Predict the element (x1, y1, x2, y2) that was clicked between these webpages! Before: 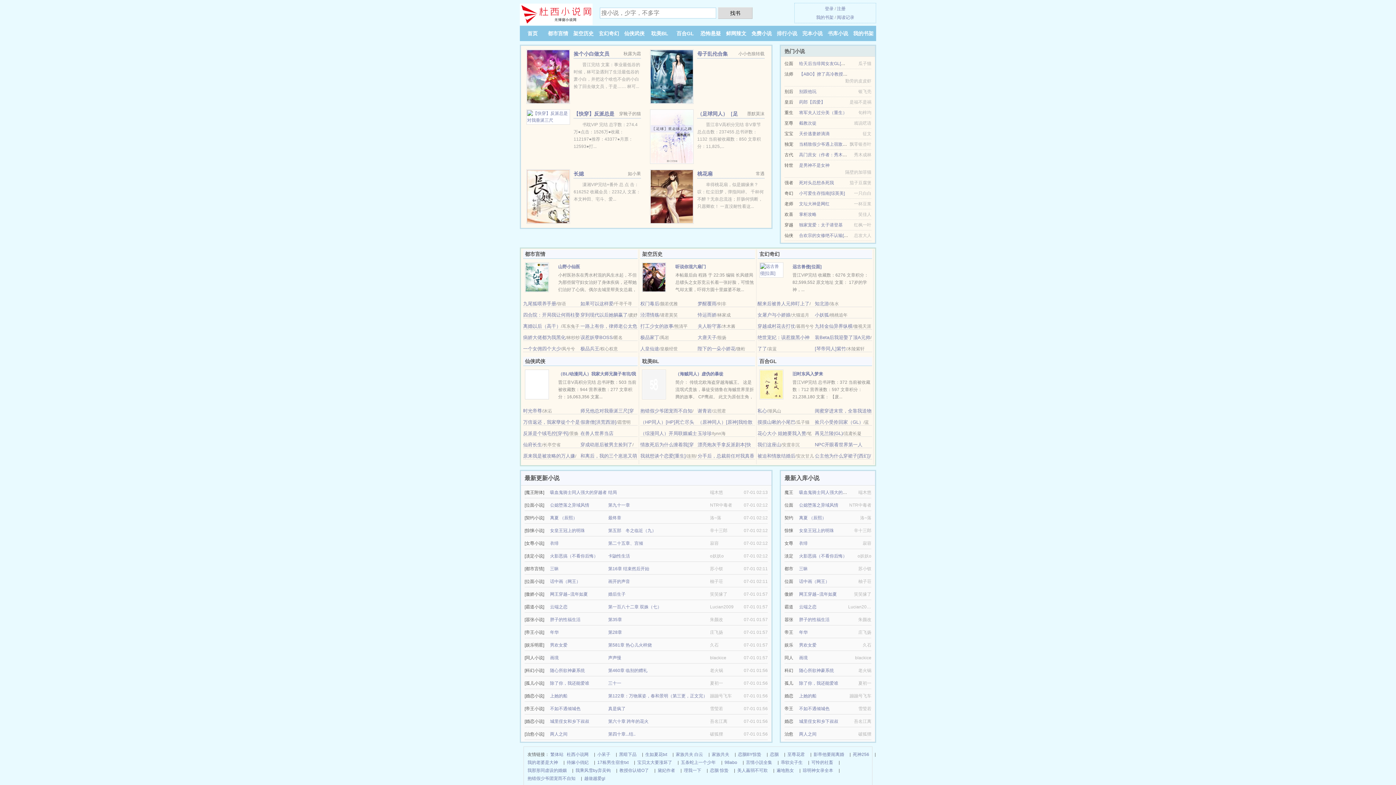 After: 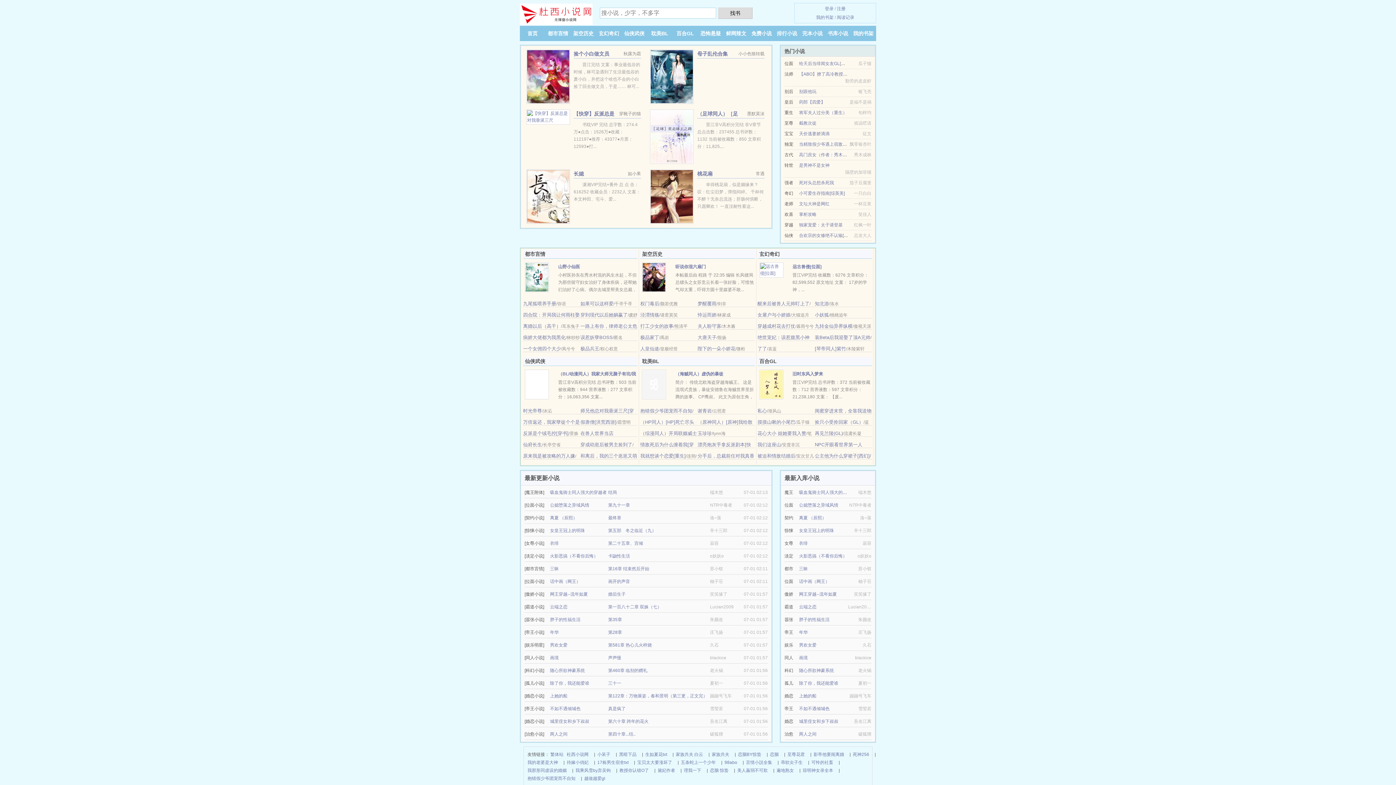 Action: label: 是男神不是女神 bbox: (799, 162, 829, 168)